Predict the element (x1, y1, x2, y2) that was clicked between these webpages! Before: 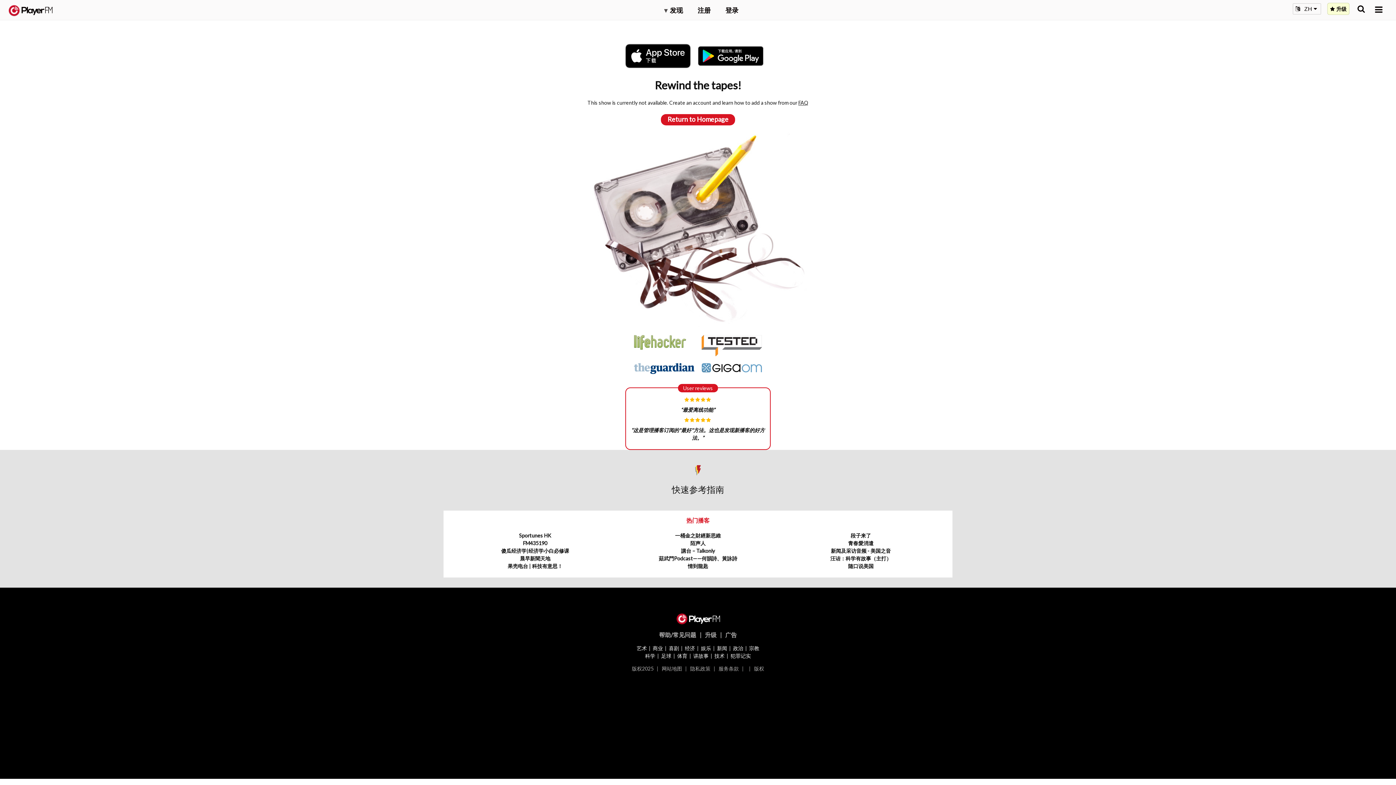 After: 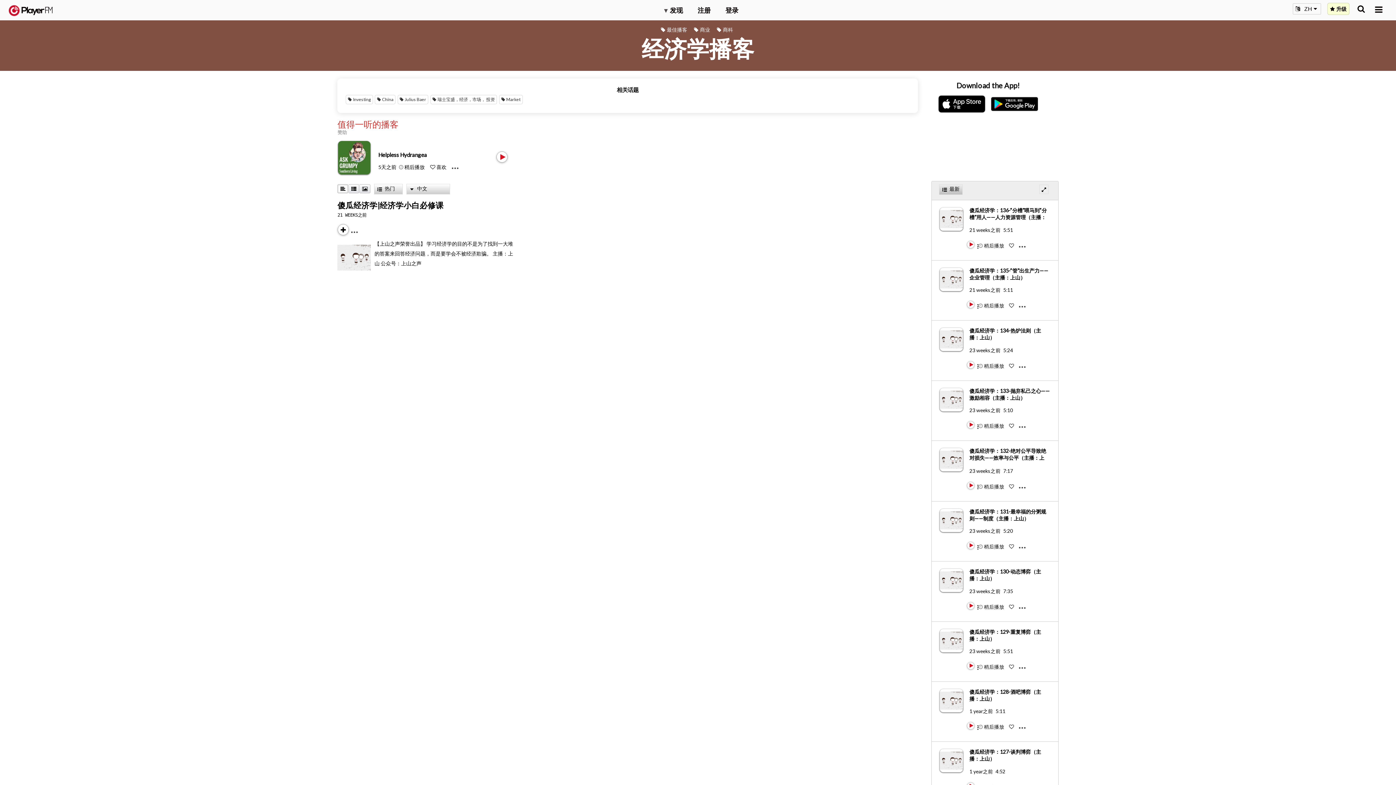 Action: bbox: (685, 645, 695, 651) label: 经济